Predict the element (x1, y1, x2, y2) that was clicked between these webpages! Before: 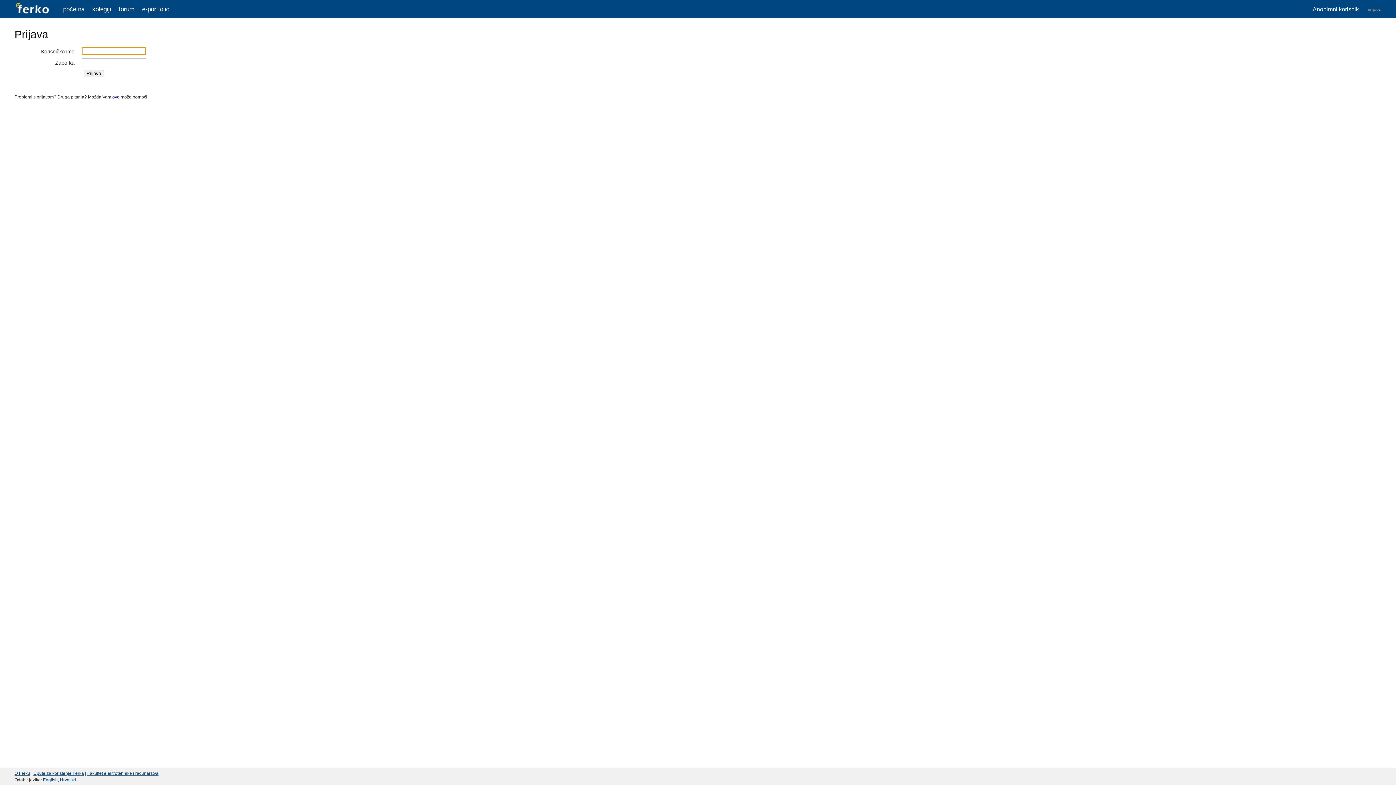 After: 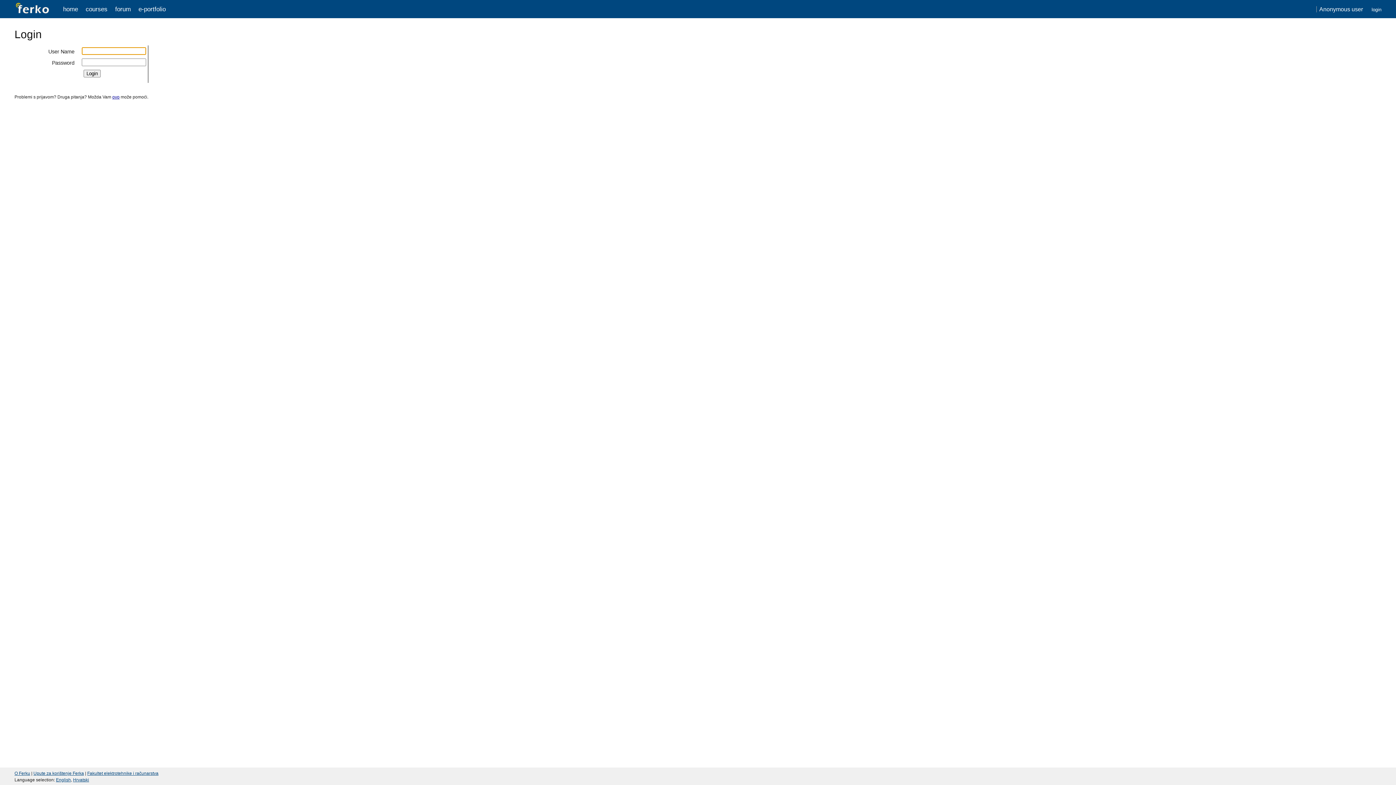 Action: label: English bbox: (42, 777, 57, 782)